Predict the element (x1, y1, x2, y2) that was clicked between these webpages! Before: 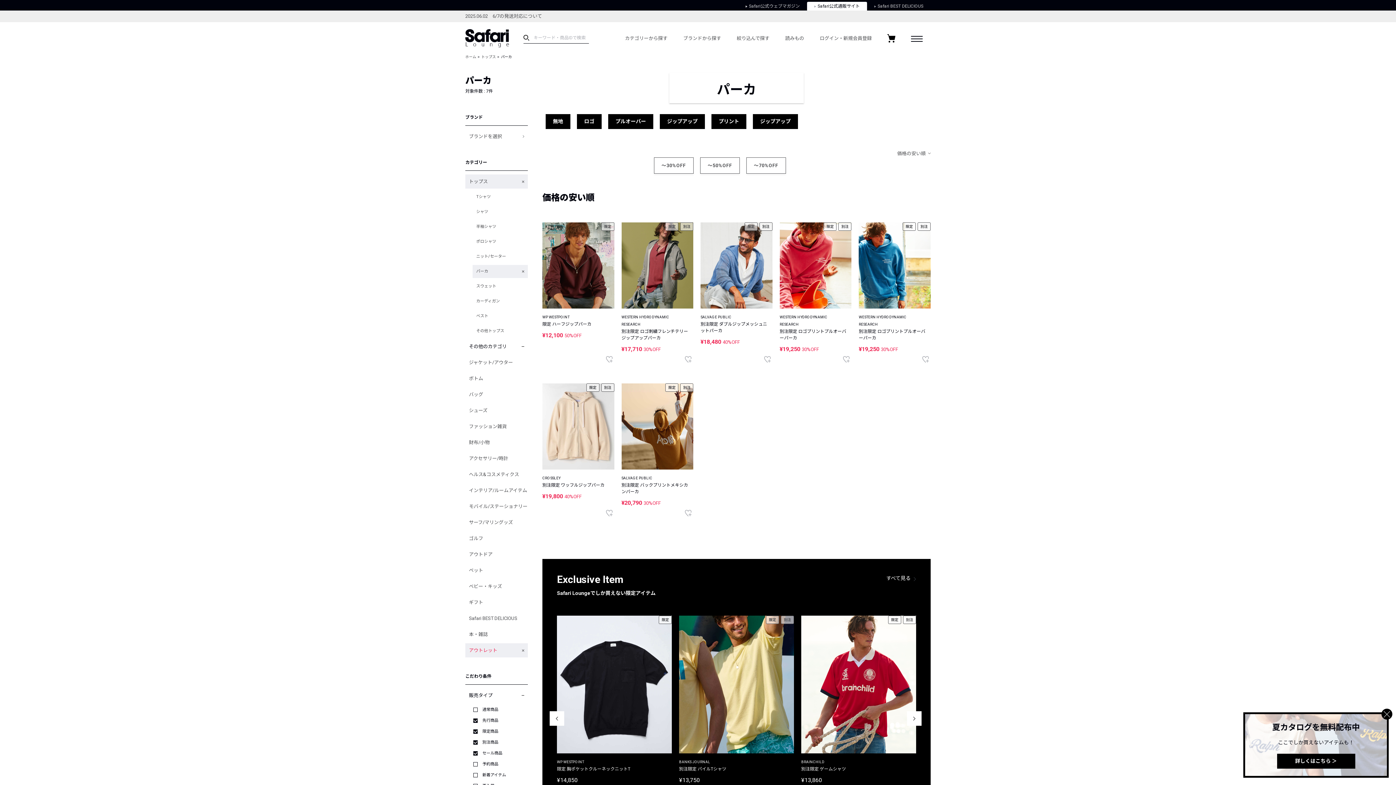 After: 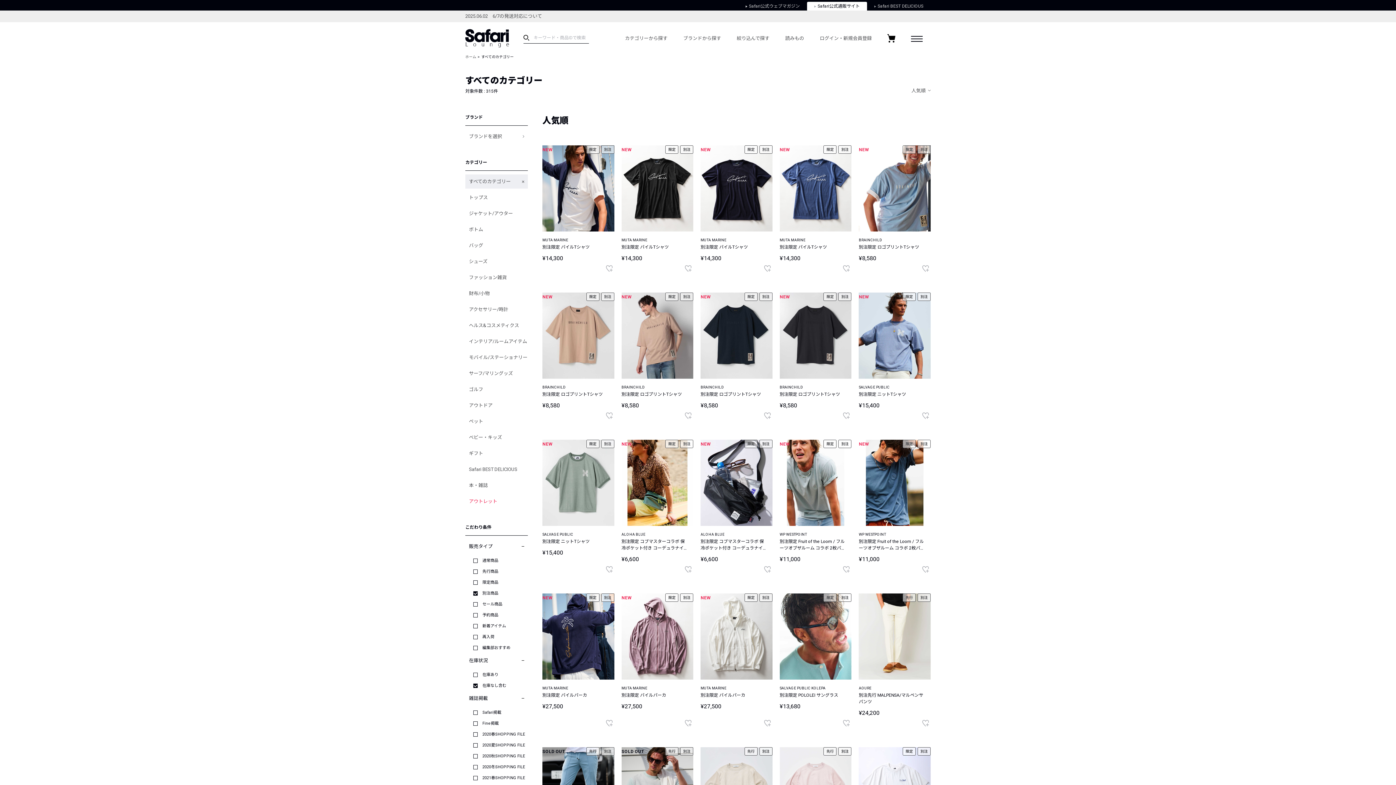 Action: bbox: (886, 575, 910, 581) label: すべて見る